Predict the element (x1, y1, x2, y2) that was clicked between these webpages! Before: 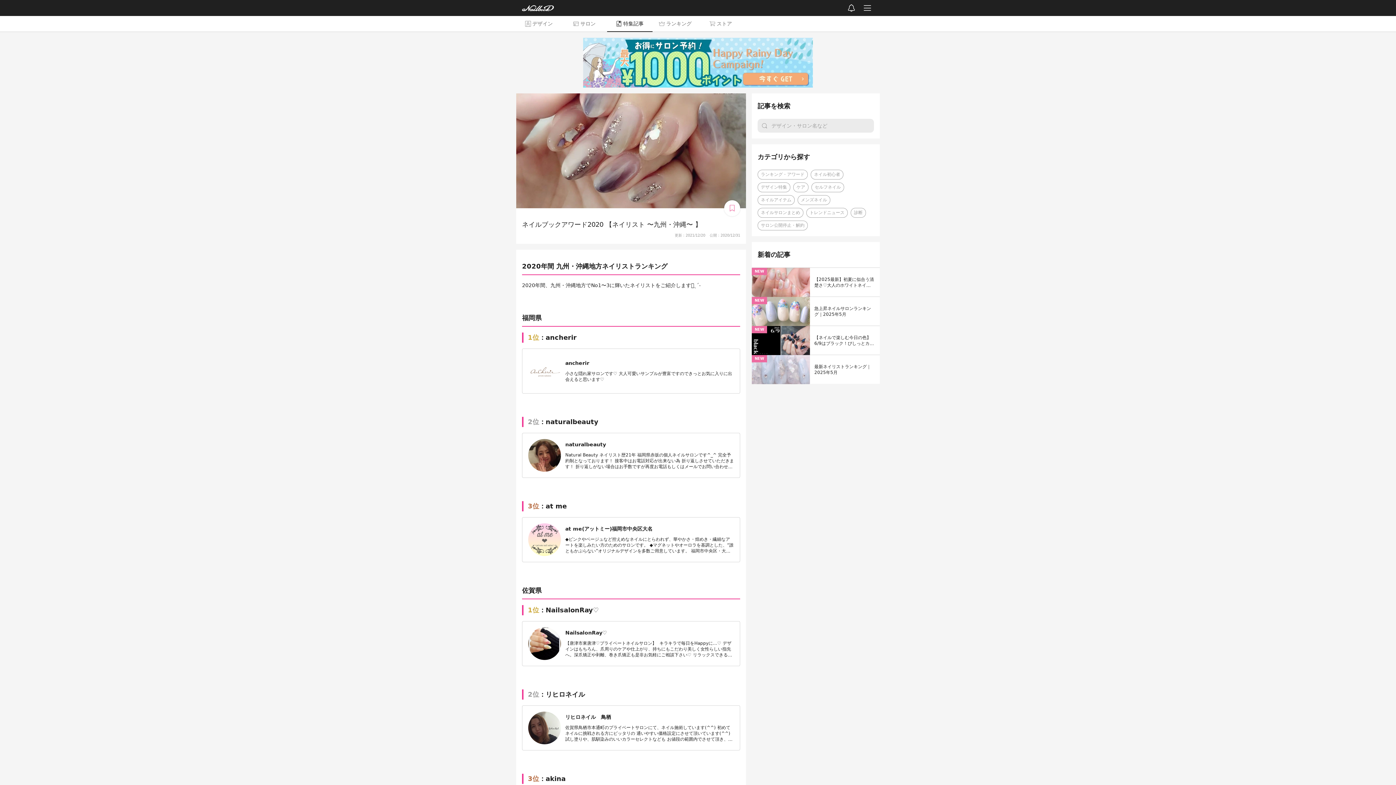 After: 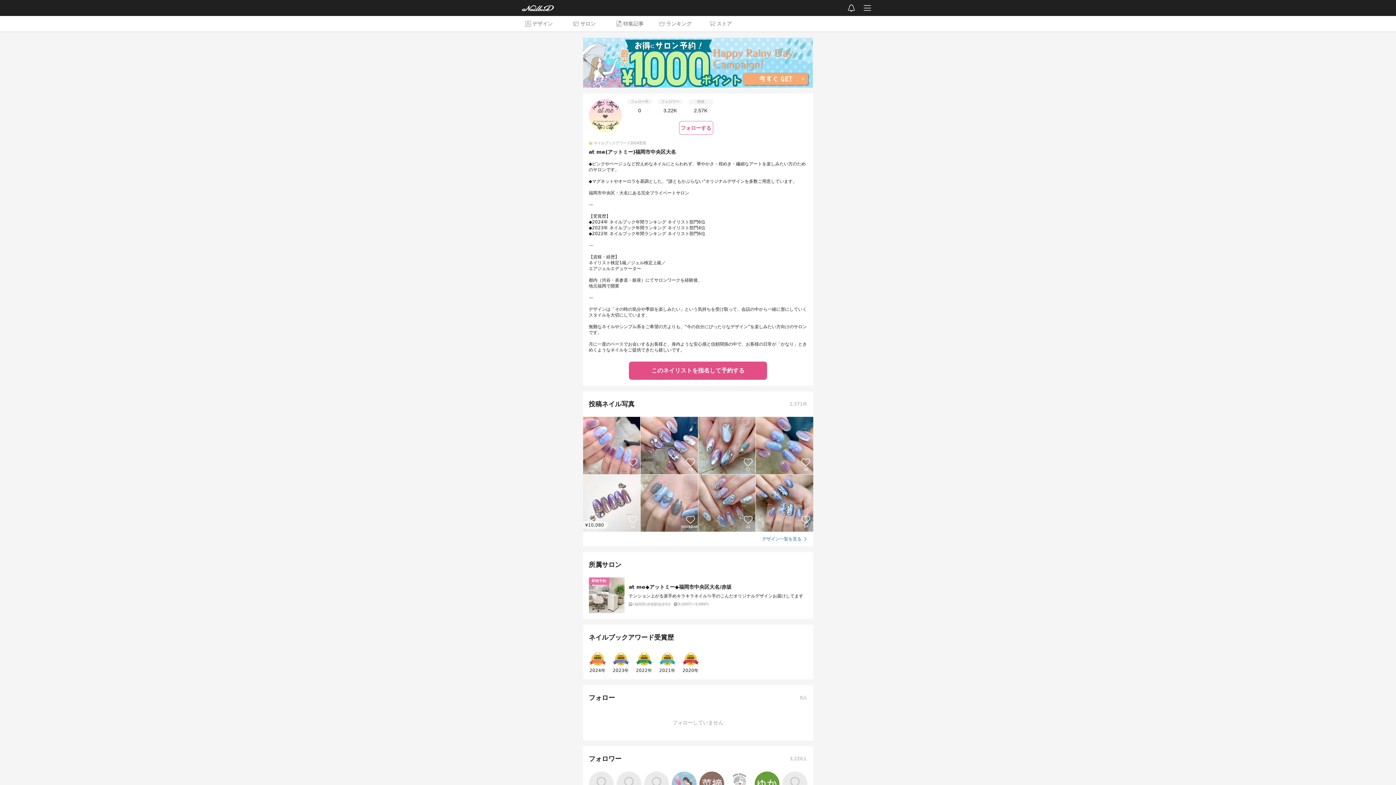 Action: bbox: (522, 517, 740, 562) label: at me(アットミー)福岡市中央区大名

◆ピンクやベージュなど控えめなネイルにとらわれず、華やかさ・煌めき・繊細なアートを楽しみたい方のためのサロンです。 ◆マグネットやオーロラを基調とした、“誰ともかぶらない”オリジナルデザインを多数ご用意しています。 福岡市中央区・大名にある完全プライベートサロン ⸻ 【受賞歴】 ◆2024年 ネイルブック年間ランキング ネイリスト部門6位 ◆2023年 ネイルブック年間ランキング ネイリスト部門4位 ◆2022年 ネイルブック年間ランキング ネイリスト部門6位 ⸻ 【資格・経歴】 ネイリスト検定1級／ジェル検定上級／ エアジェルエデュケーター 都内（渋谷・表参道・銀座）にてサロンワークを経験後、 地元福岡で開業 ⸻ デザインは「その時の気分や季節を楽しみたい」という気持ちを受け取って、会話の中から一緒に形にしていくスタイルを大切にしています。 無難なネイルやシンプル系をご希望の方よりも、“今の自分にぴったりなデザイン”を楽しみたい方向けのサロンです。 月に一度のペースでお会いするお客様と、身内ような安心感と信頼関係の中で、お客様の日常が「かなり」ときめくようなネイルをご提供できたら嬉しいです。